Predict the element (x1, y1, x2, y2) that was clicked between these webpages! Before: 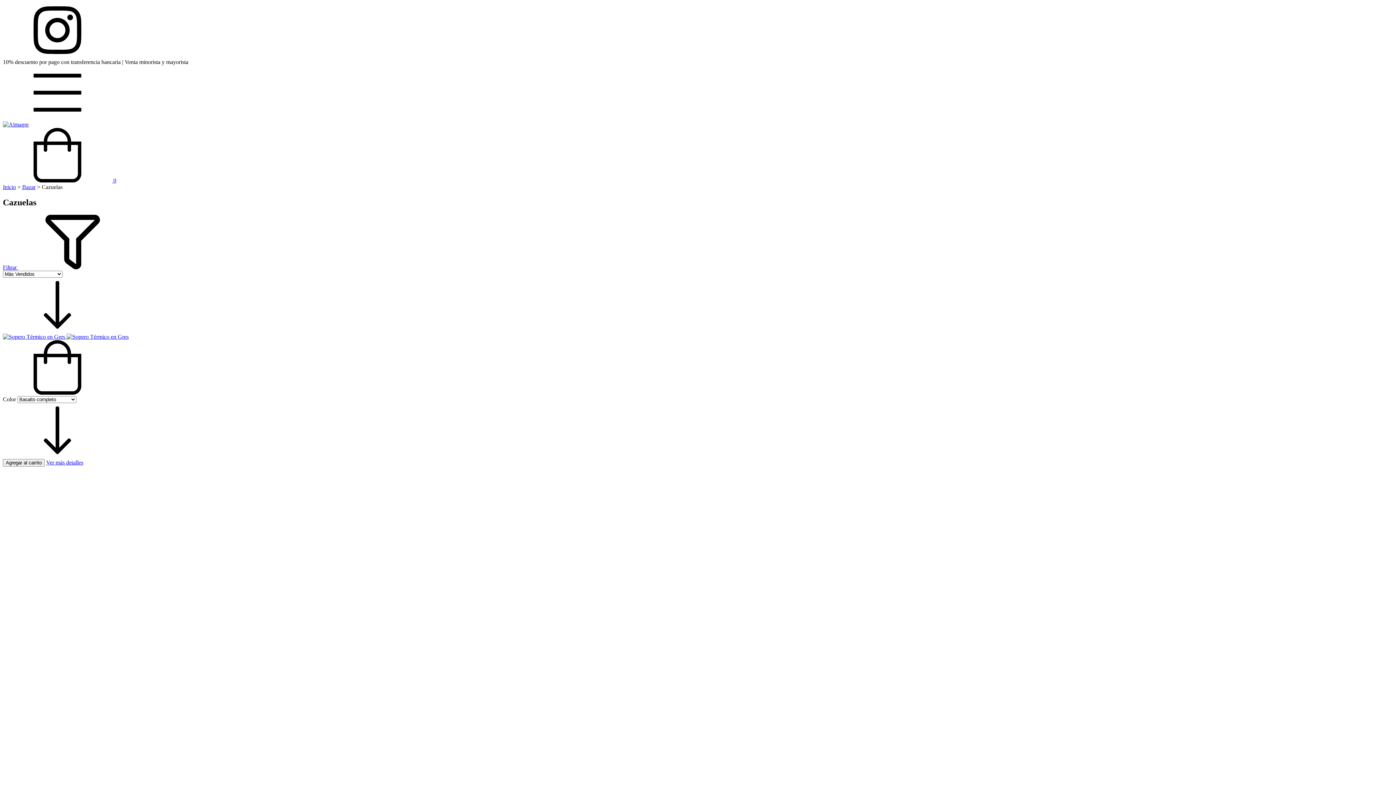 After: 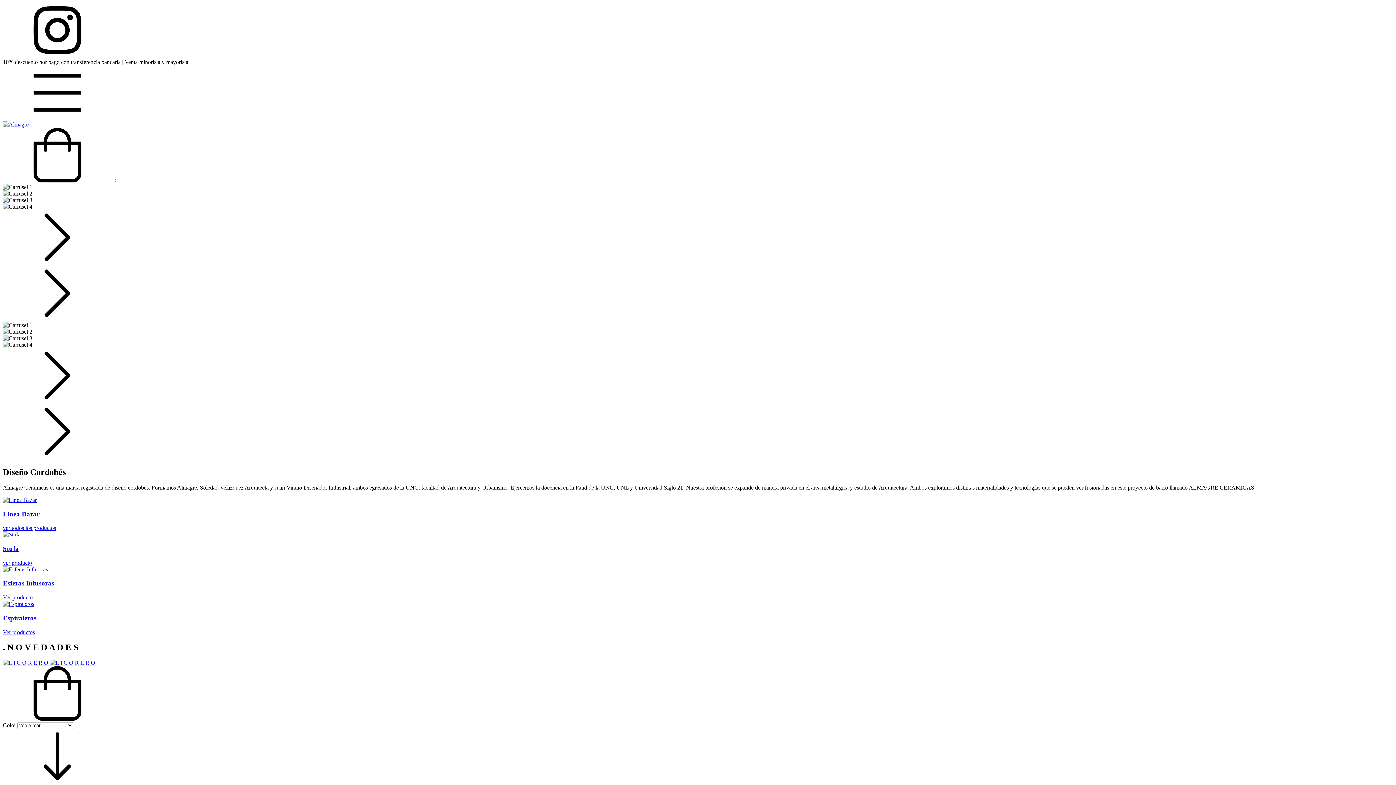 Action: bbox: (2, 121, 28, 127)